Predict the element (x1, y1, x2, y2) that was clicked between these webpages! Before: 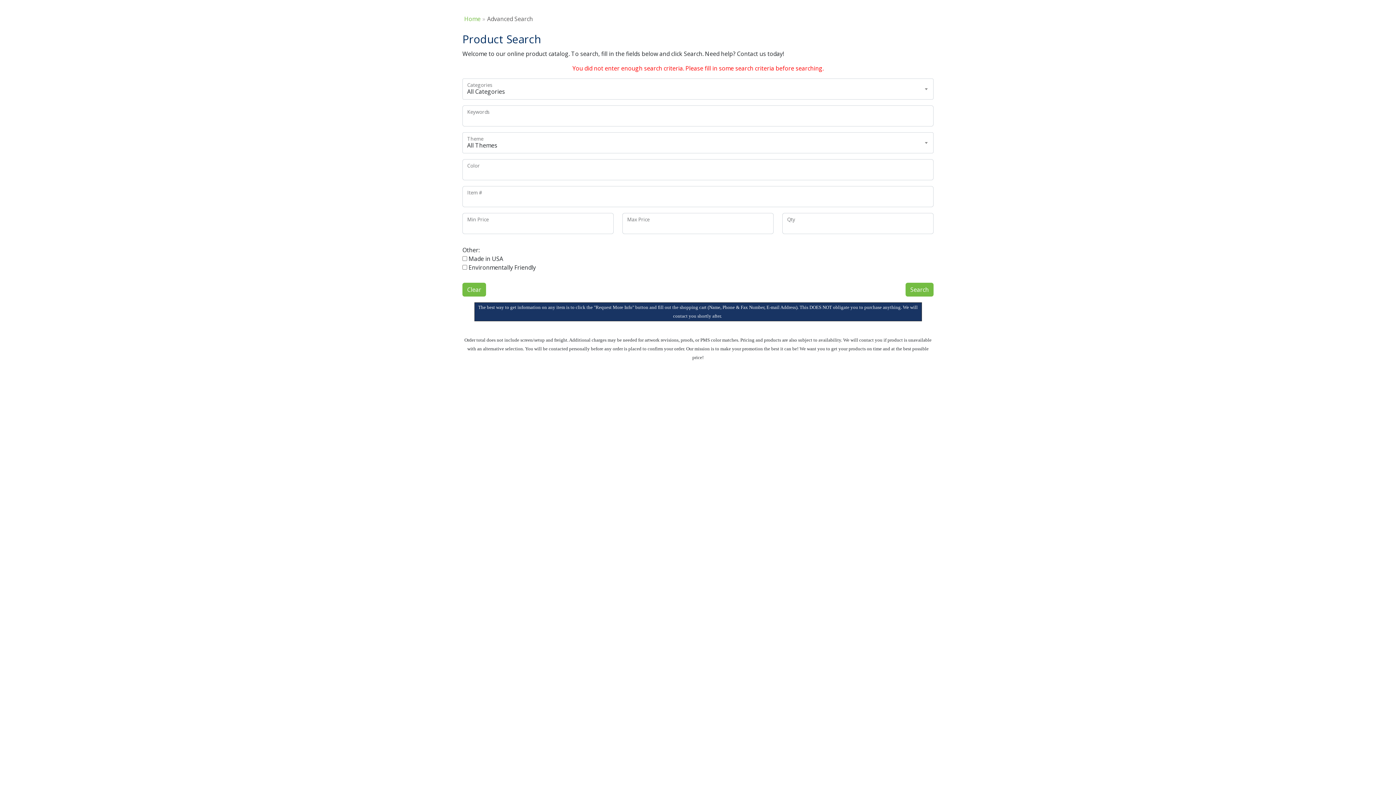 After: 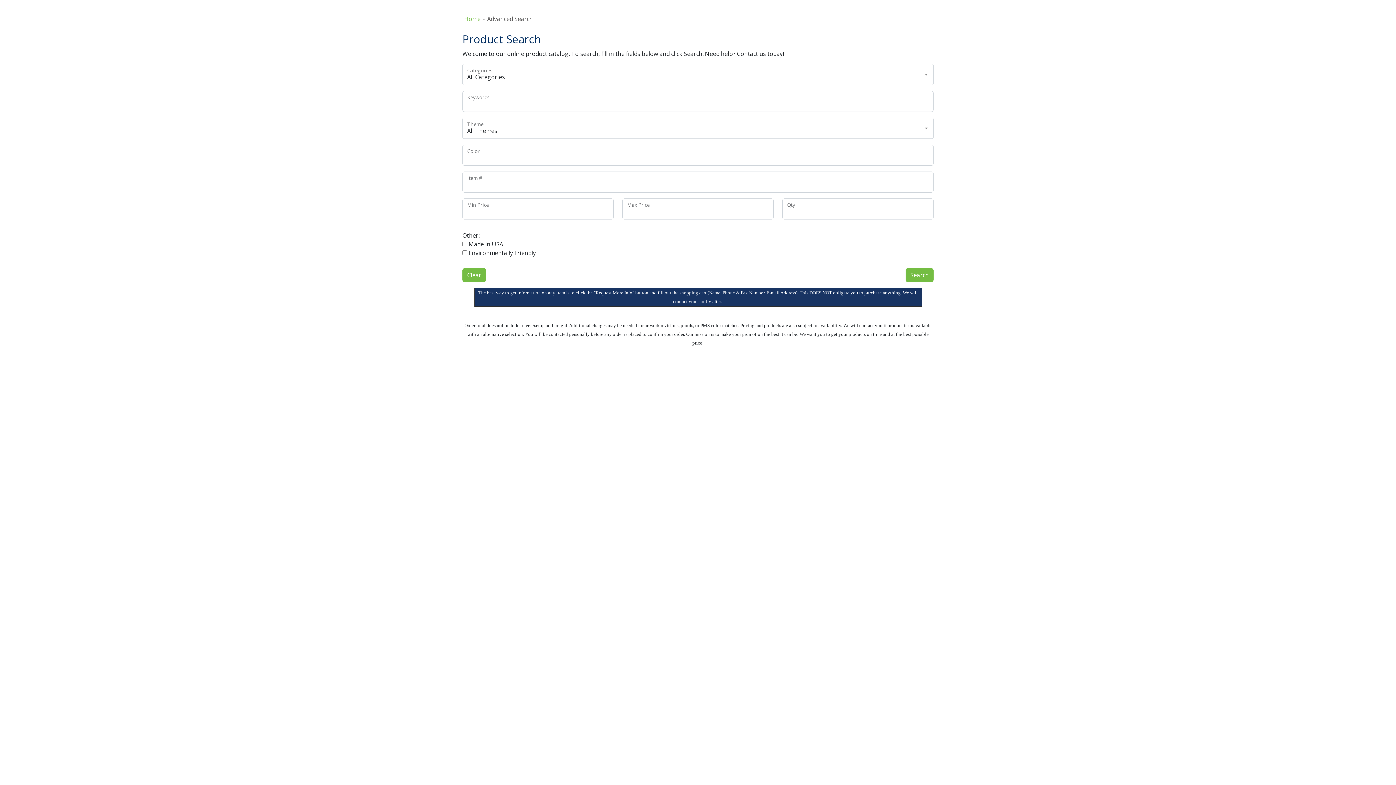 Action: label: Clear bbox: (462, 282, 486, 296)